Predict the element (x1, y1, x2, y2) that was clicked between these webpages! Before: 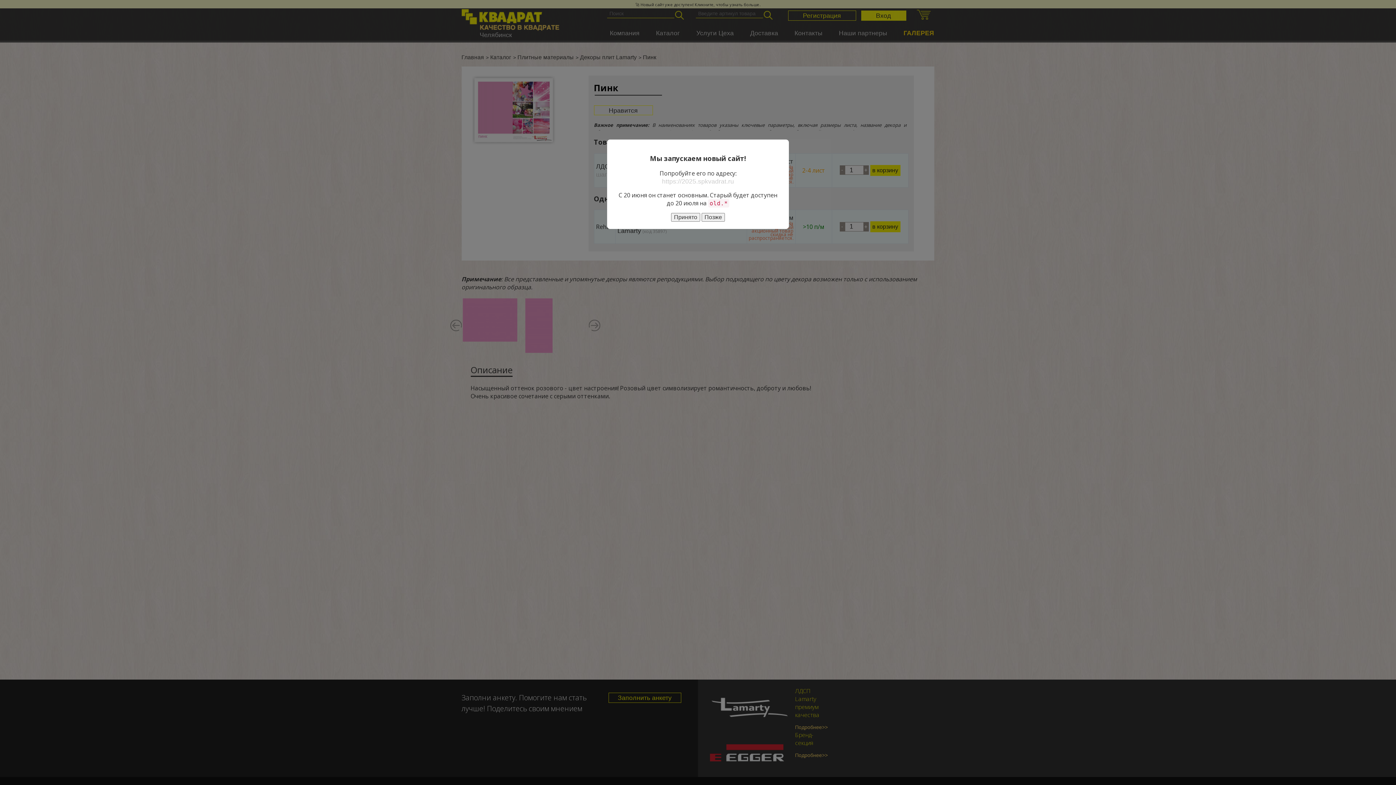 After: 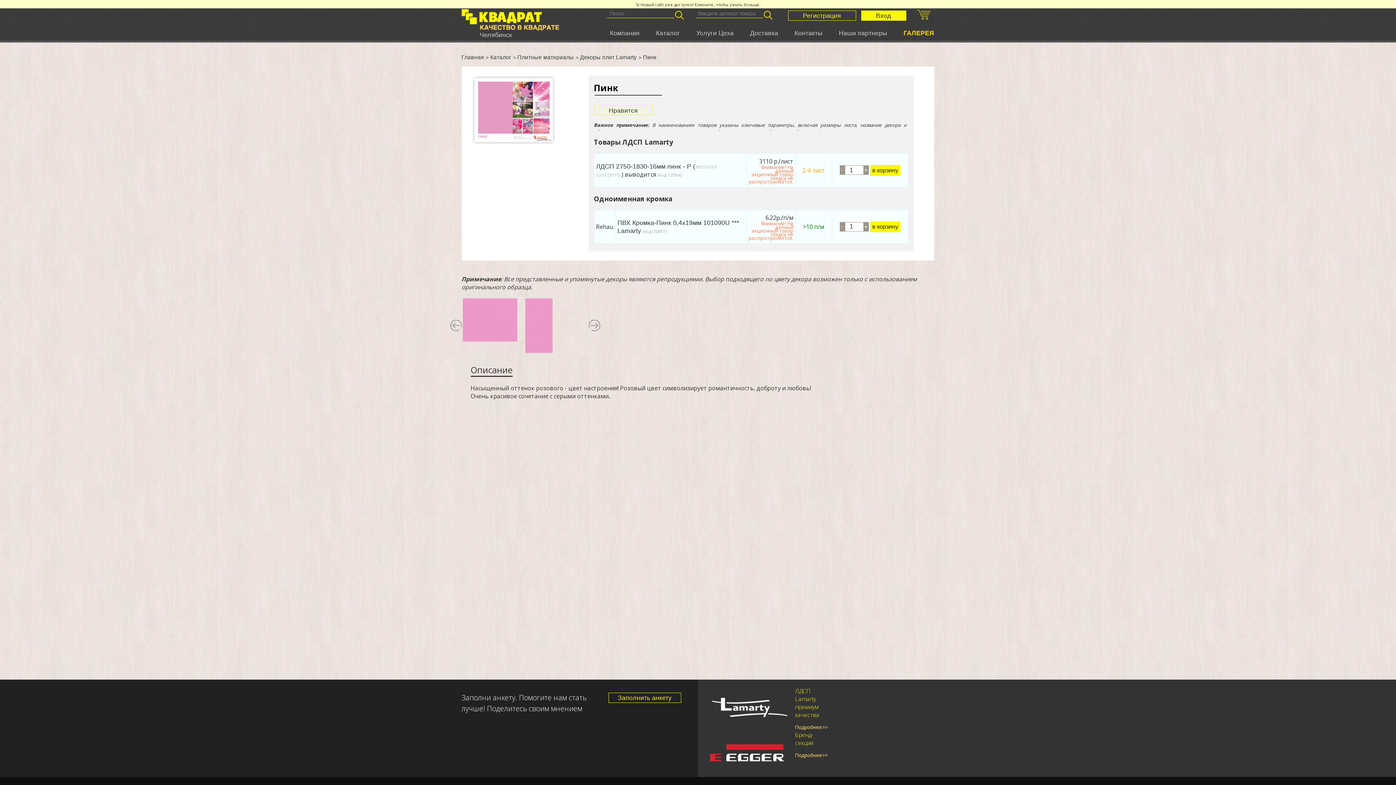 Action: label: Позже bbox: (701, 213, 725, 221)